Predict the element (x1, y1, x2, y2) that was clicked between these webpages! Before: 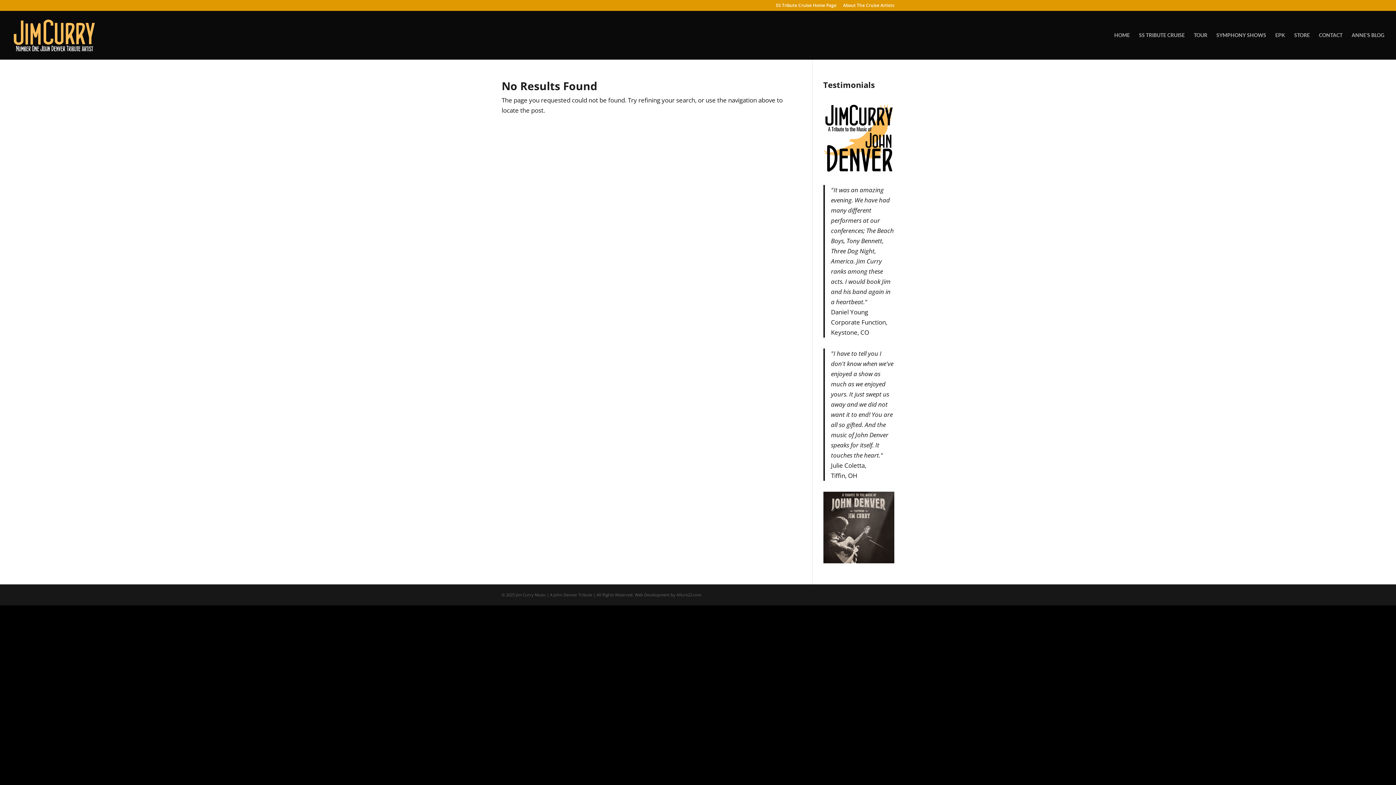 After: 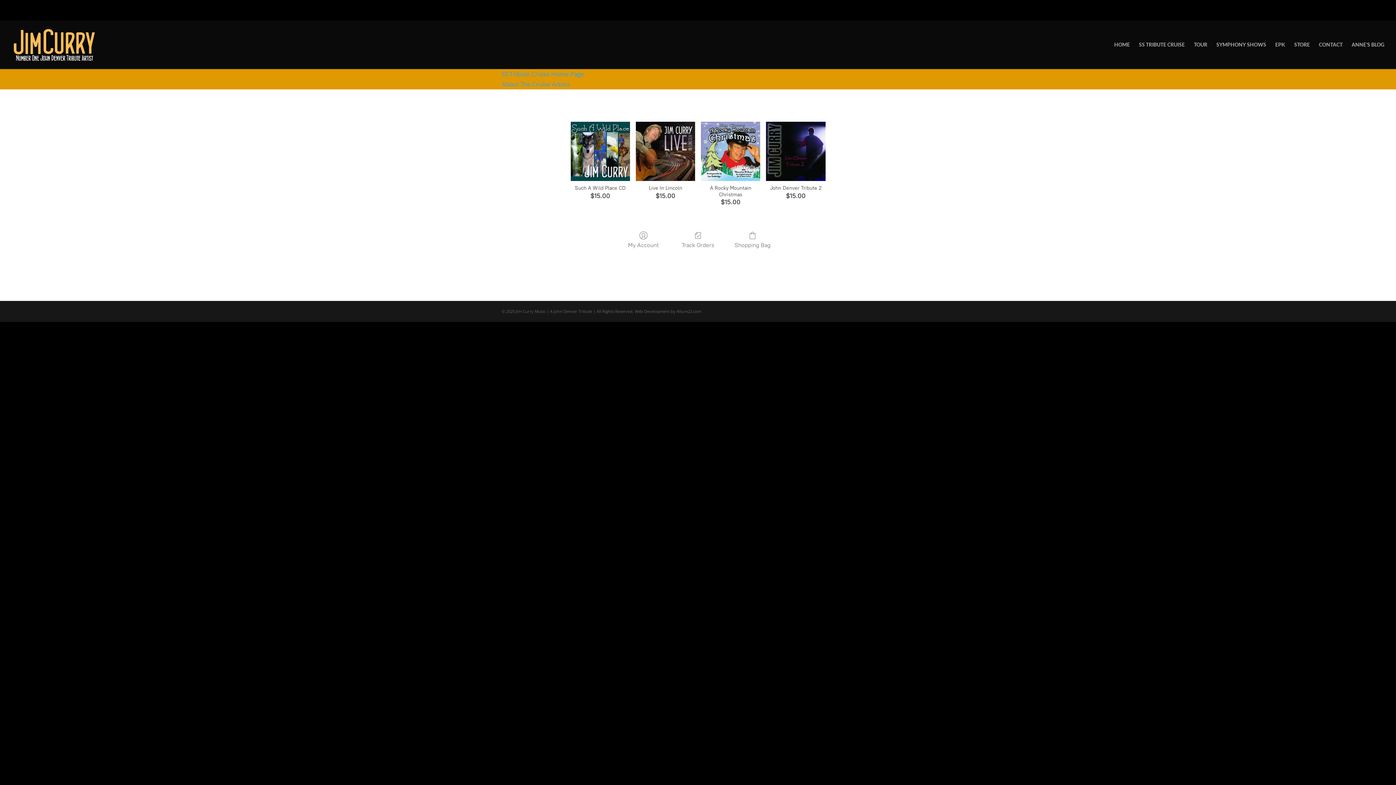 Action: label: STORE bbox: (1294, 32, 1310, 59)